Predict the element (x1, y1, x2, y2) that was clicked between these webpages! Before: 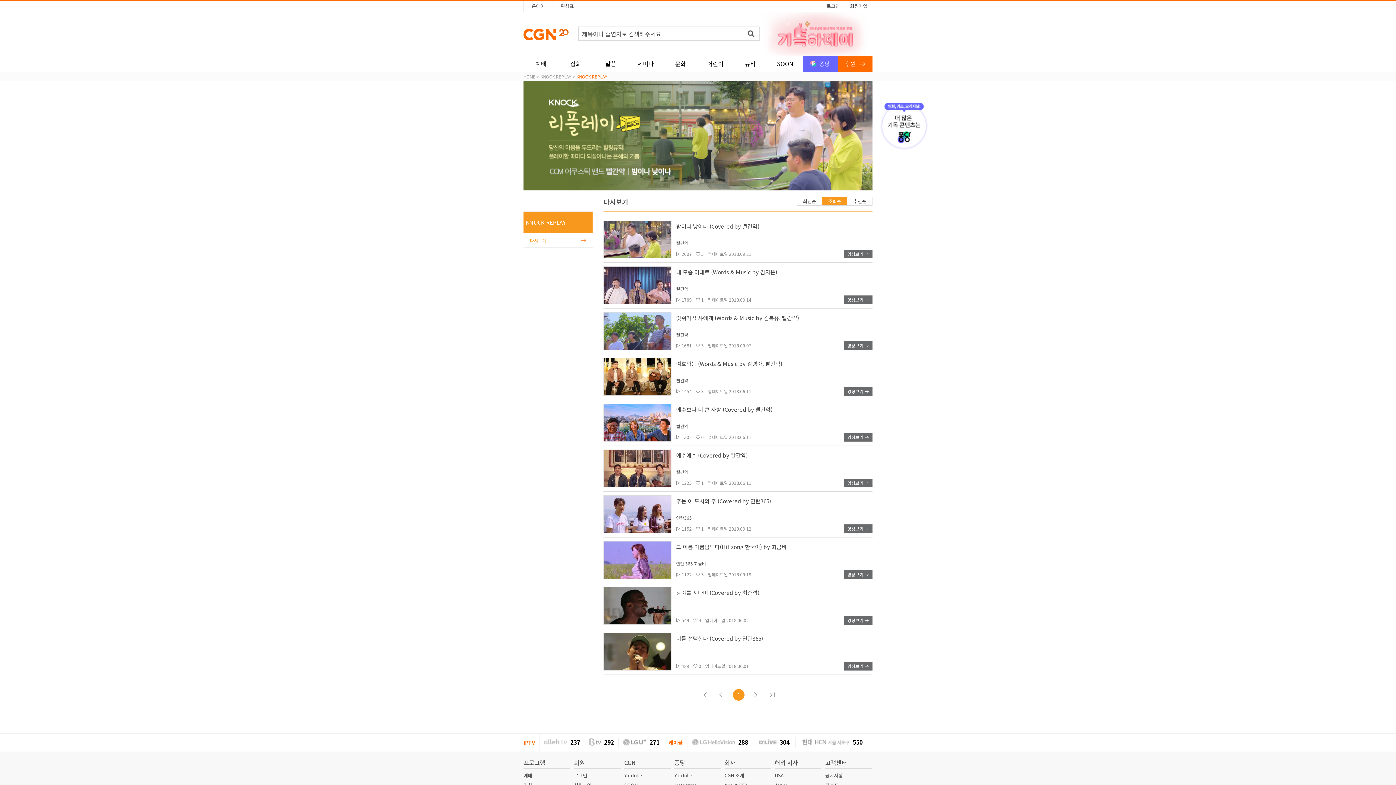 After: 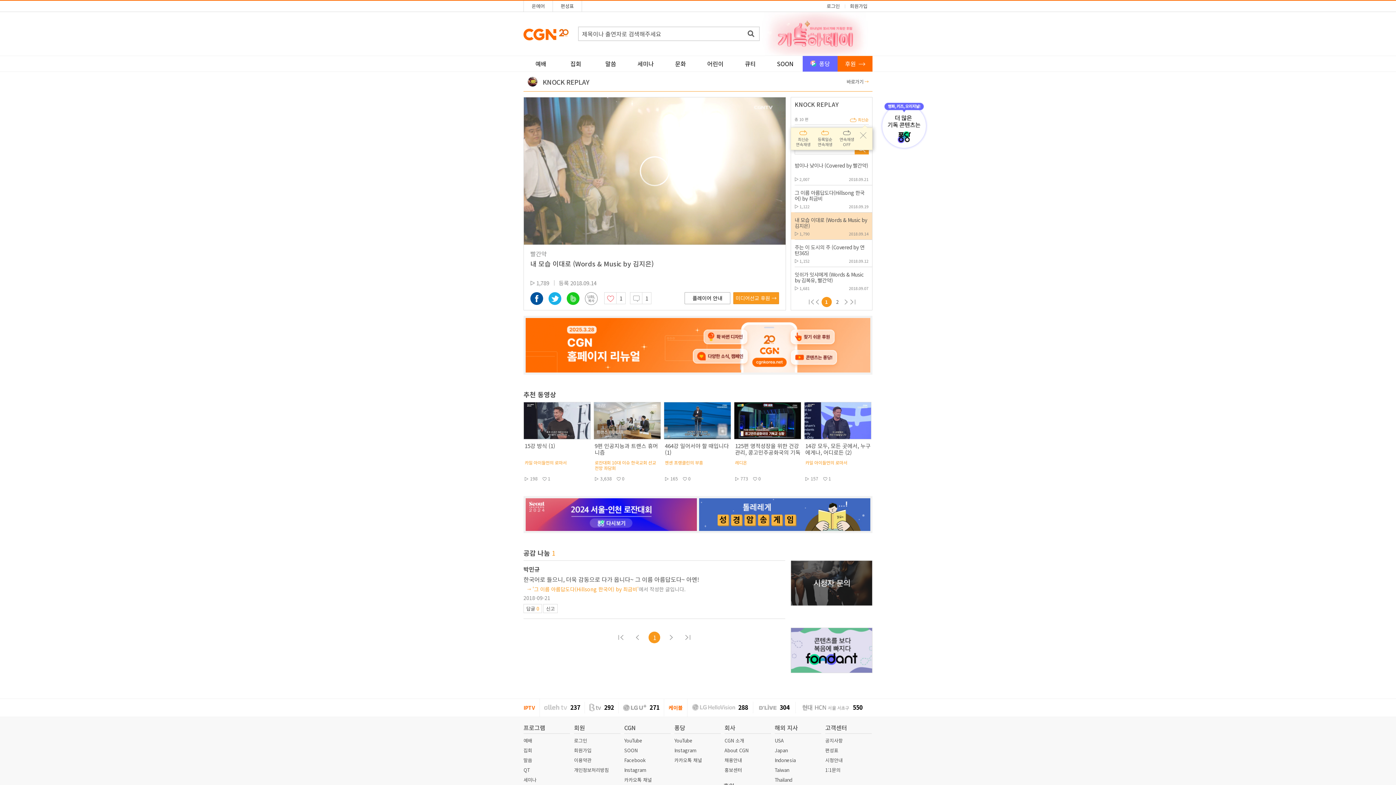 Action: bbox: (676, 268, 777, 276) label: 내 모습 이대로 (Words & Music by 김지은)